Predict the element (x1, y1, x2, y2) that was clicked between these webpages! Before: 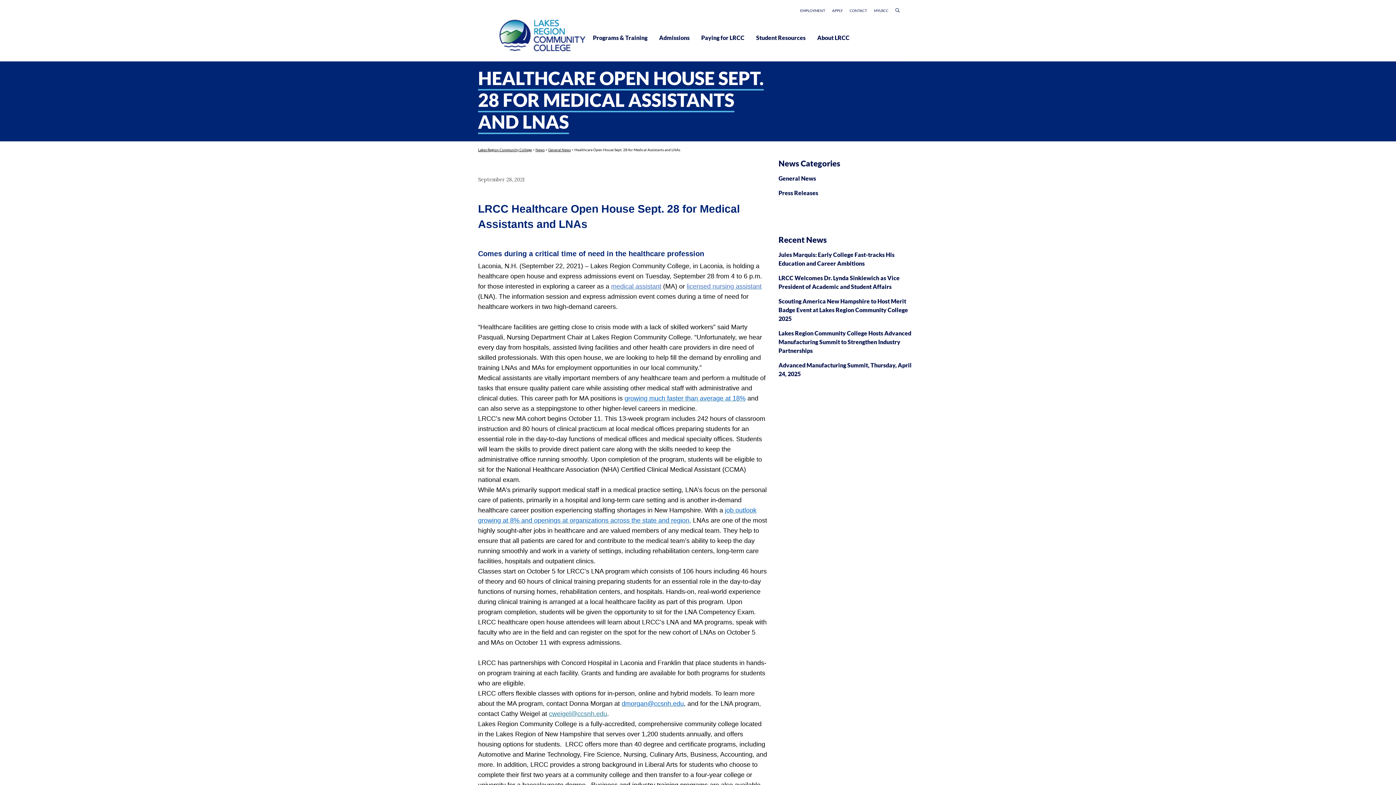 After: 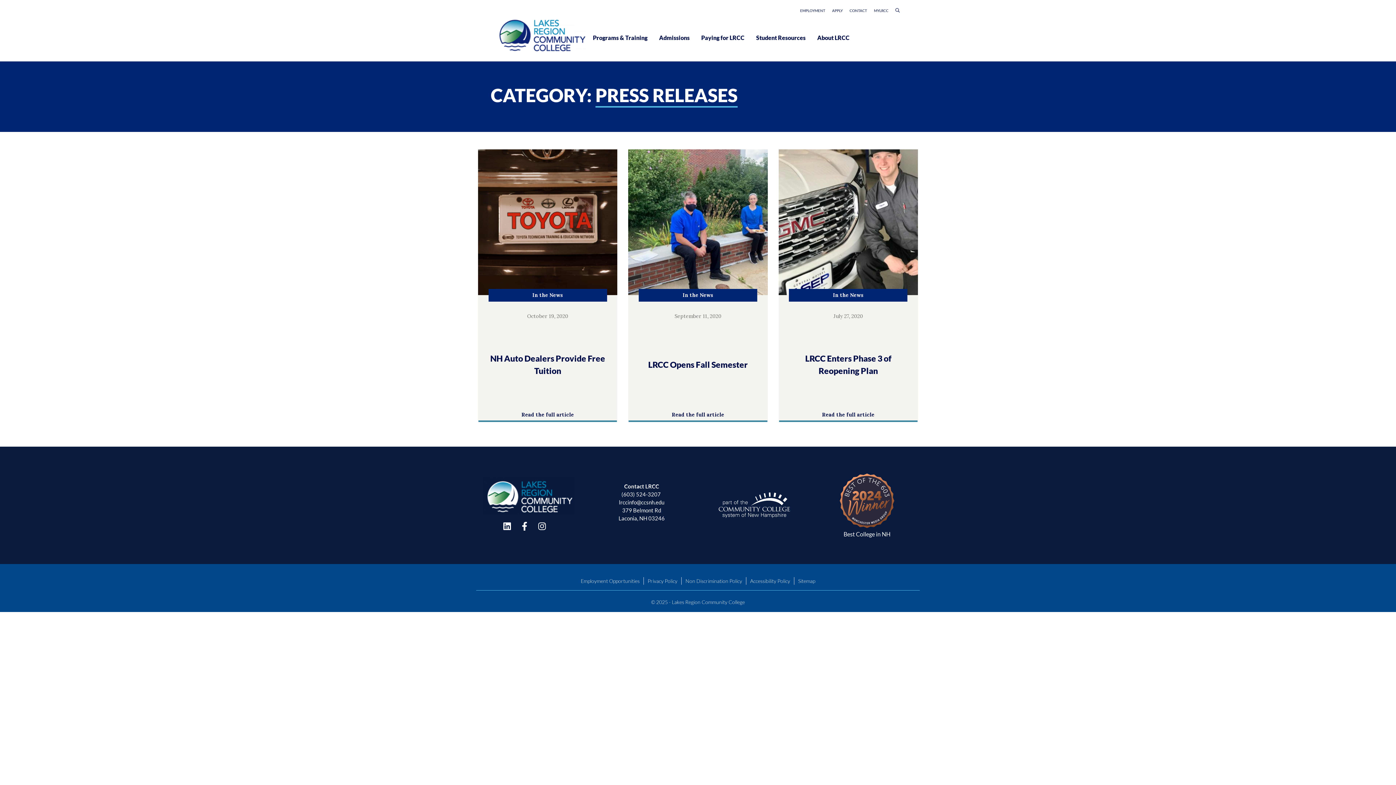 Action: bbox: (778, 185, 818, 200) label: Press Releases